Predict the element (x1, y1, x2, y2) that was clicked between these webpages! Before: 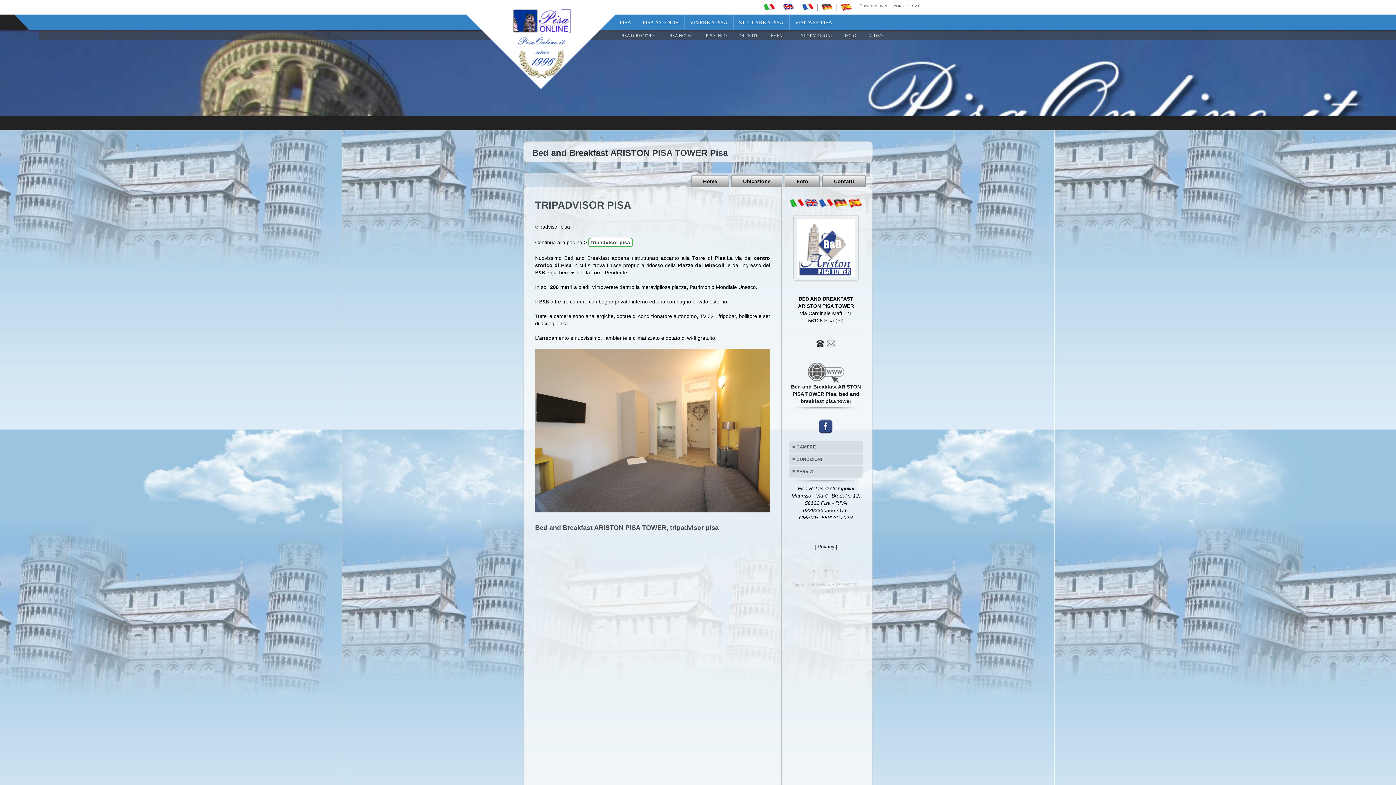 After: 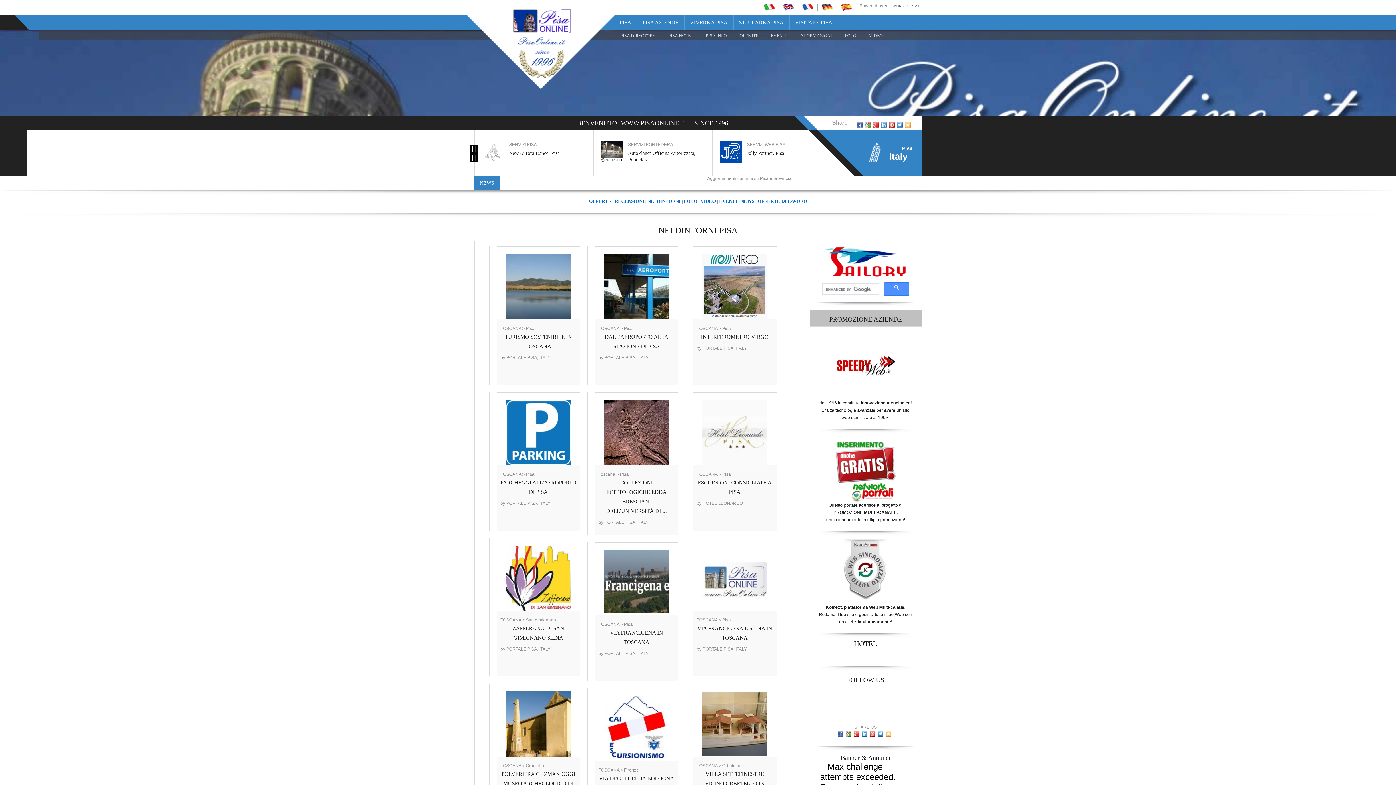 Action: bbox: (799, 30, 832, 40) label: INFORMAZIONI